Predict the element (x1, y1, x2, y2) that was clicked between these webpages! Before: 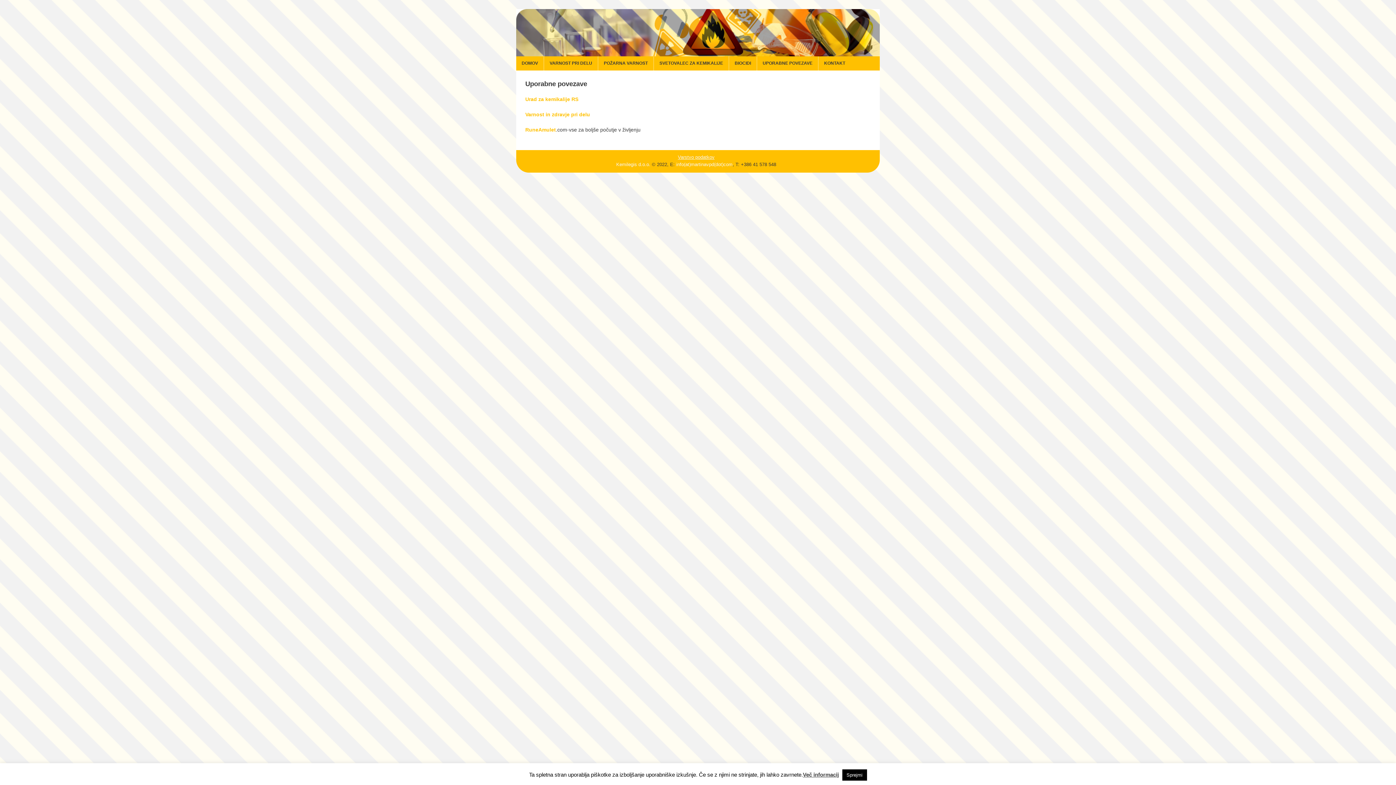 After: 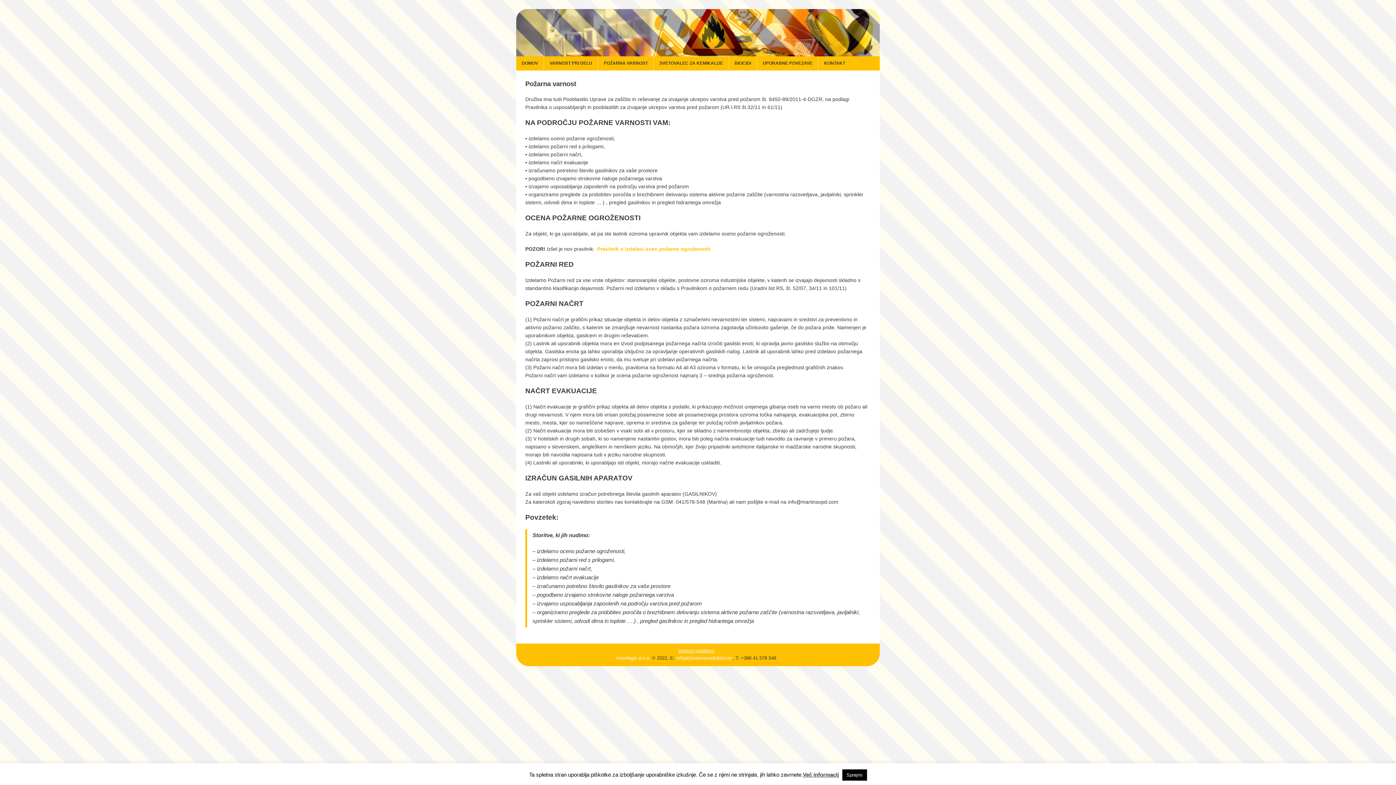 Action: label: POŽARNA VARNOST bbox: (597, 56, 653, 70)